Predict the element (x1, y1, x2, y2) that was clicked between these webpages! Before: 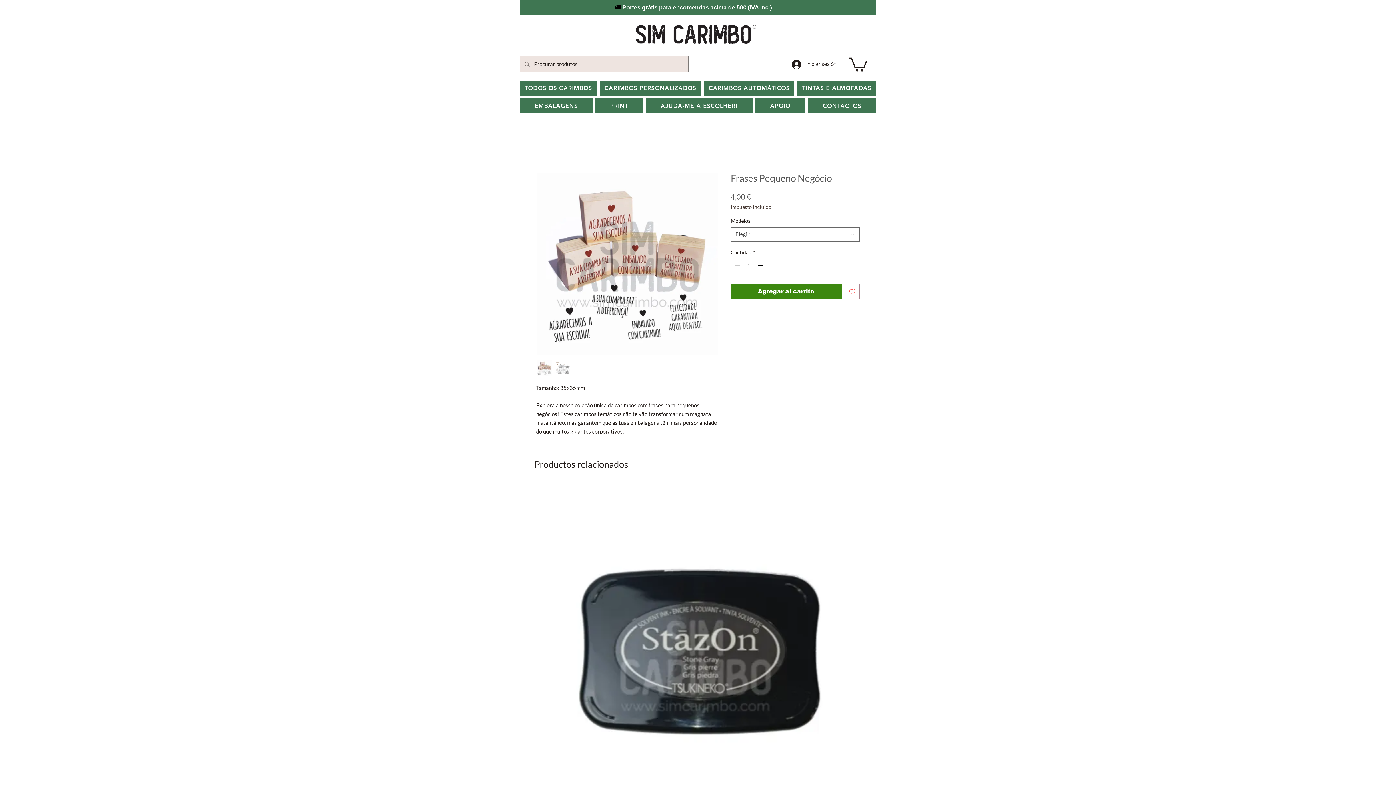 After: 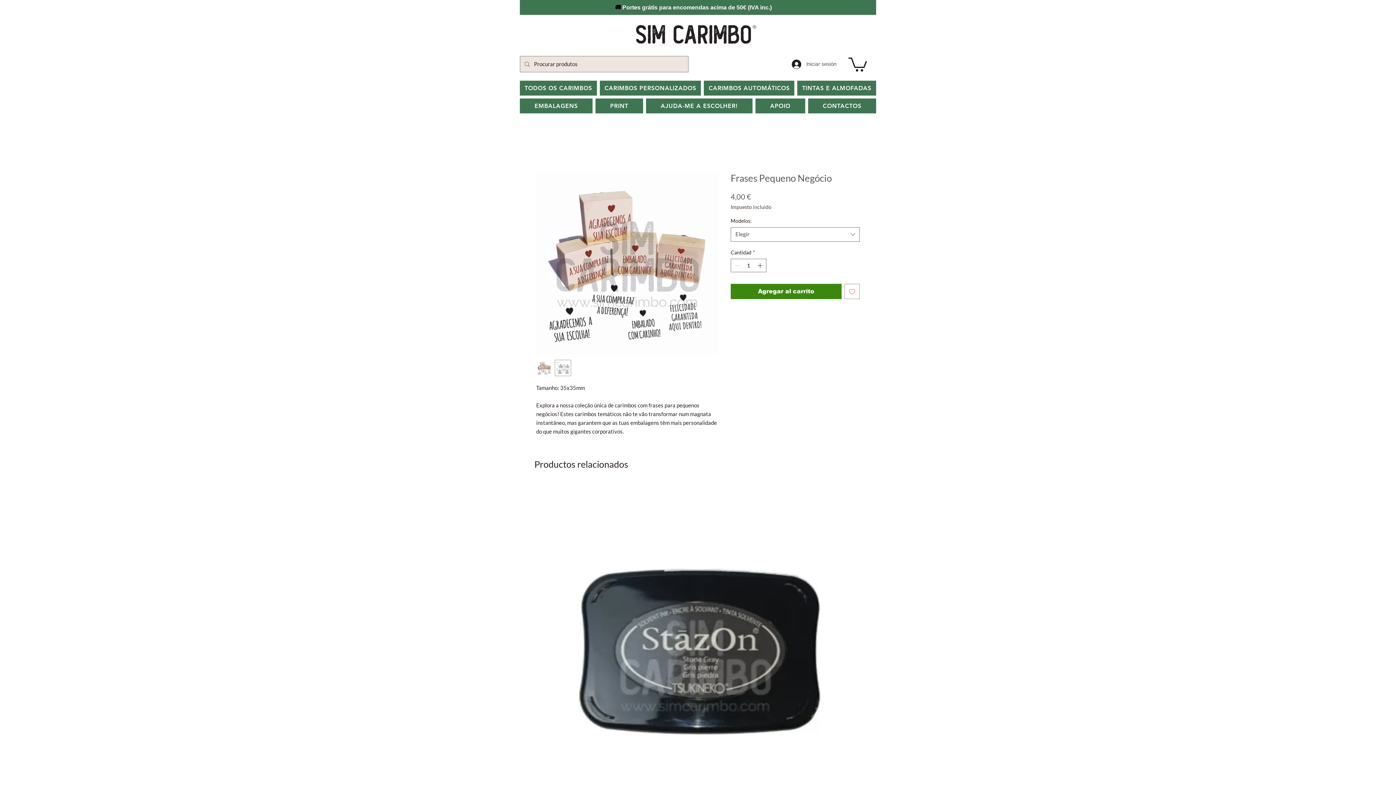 Action: bbox: (848, 56, 867, 71)